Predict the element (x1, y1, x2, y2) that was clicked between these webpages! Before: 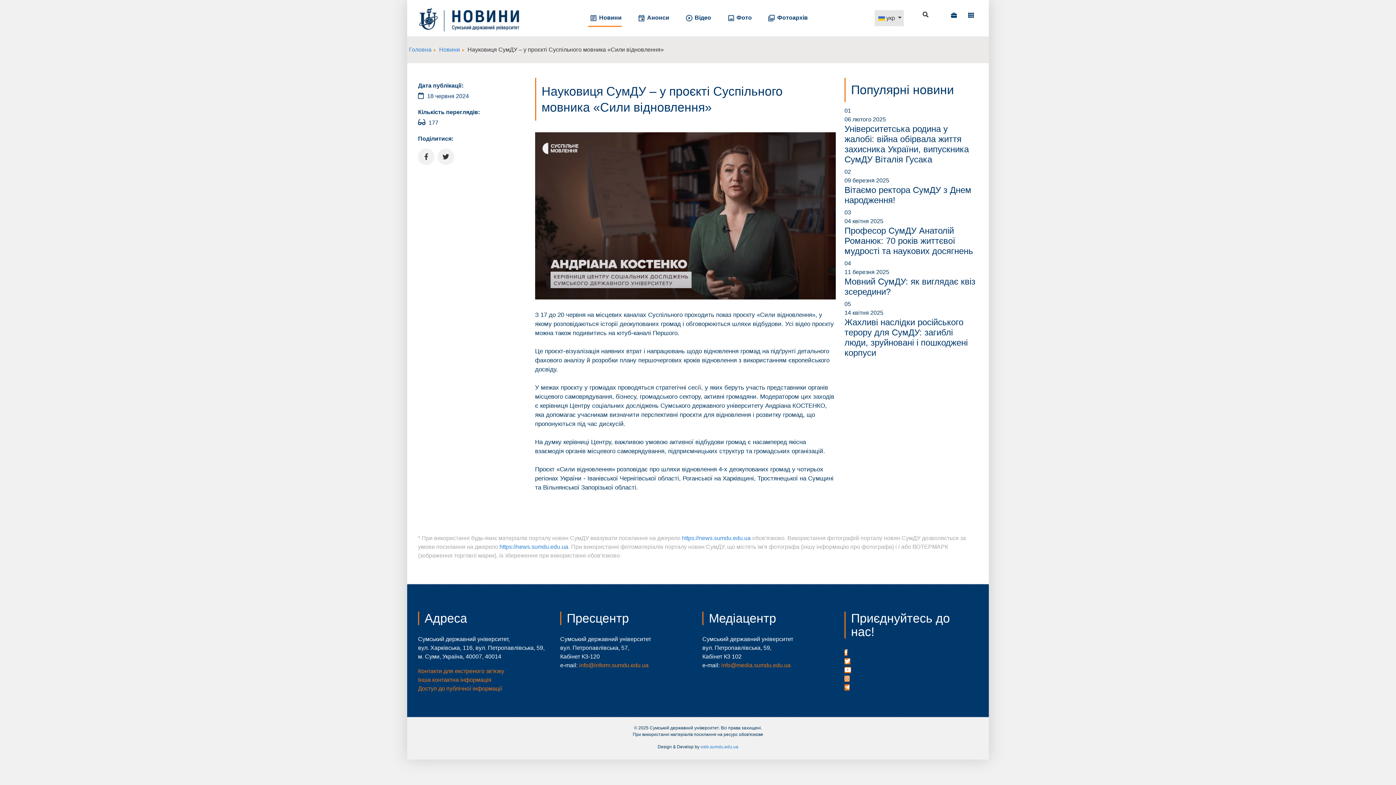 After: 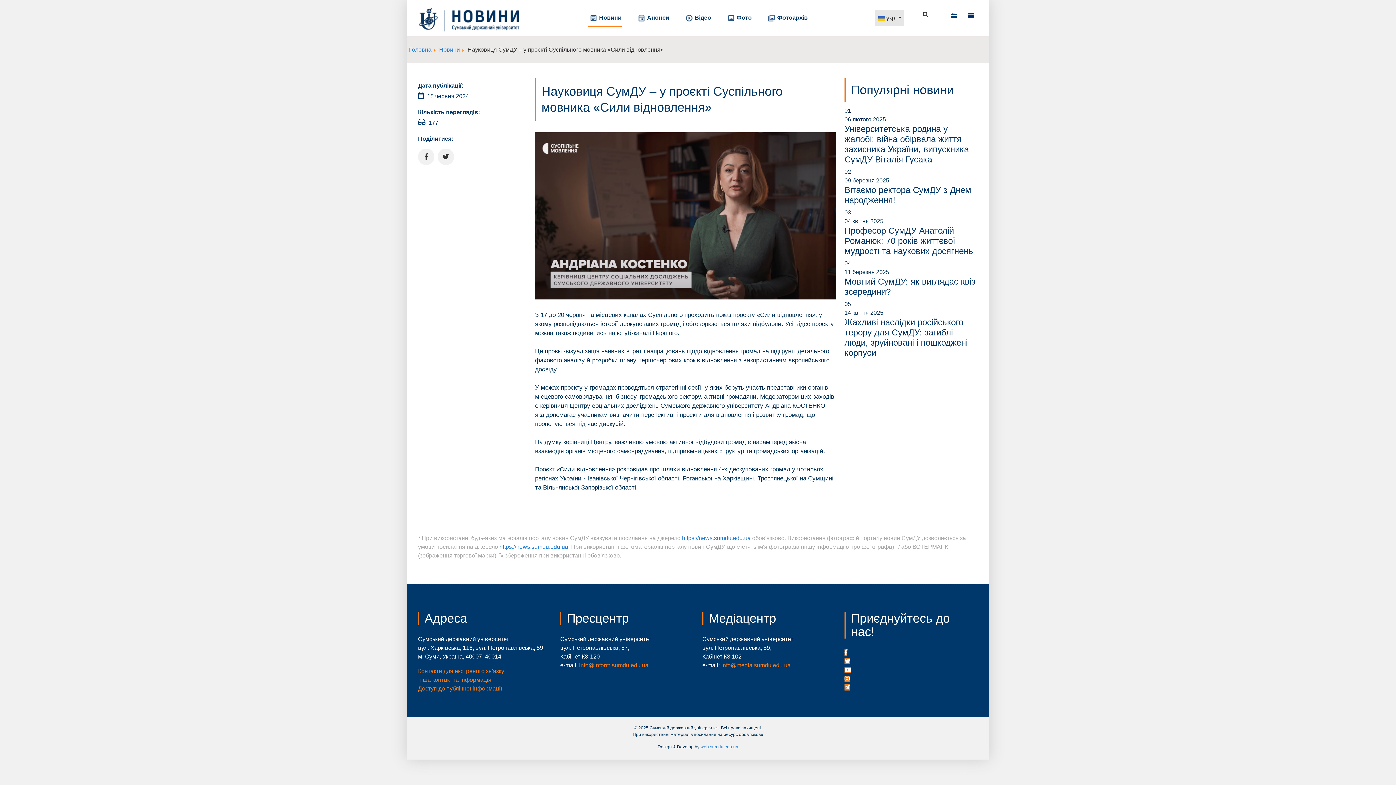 Action: bbox: (418, 685, 502, 691) label: Доступ до публічної інформації